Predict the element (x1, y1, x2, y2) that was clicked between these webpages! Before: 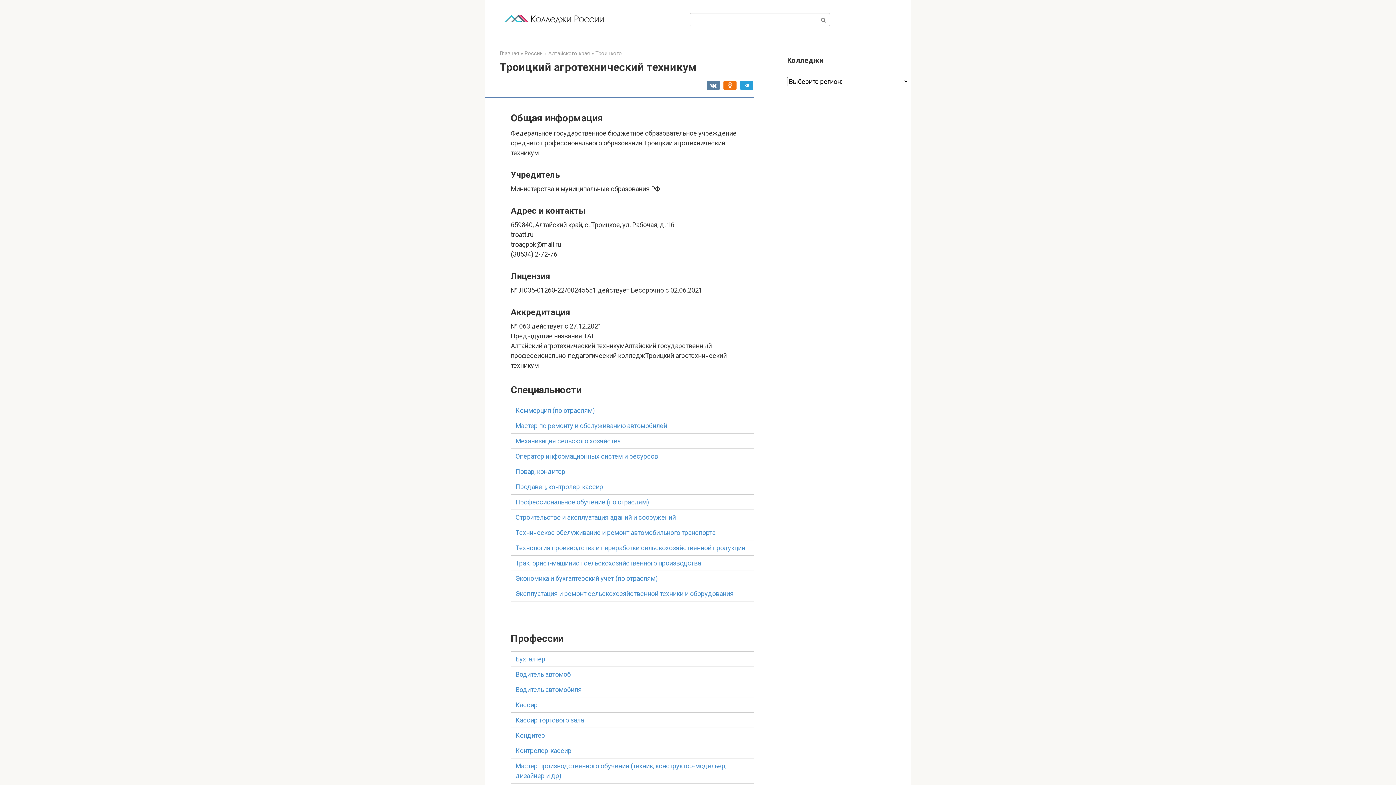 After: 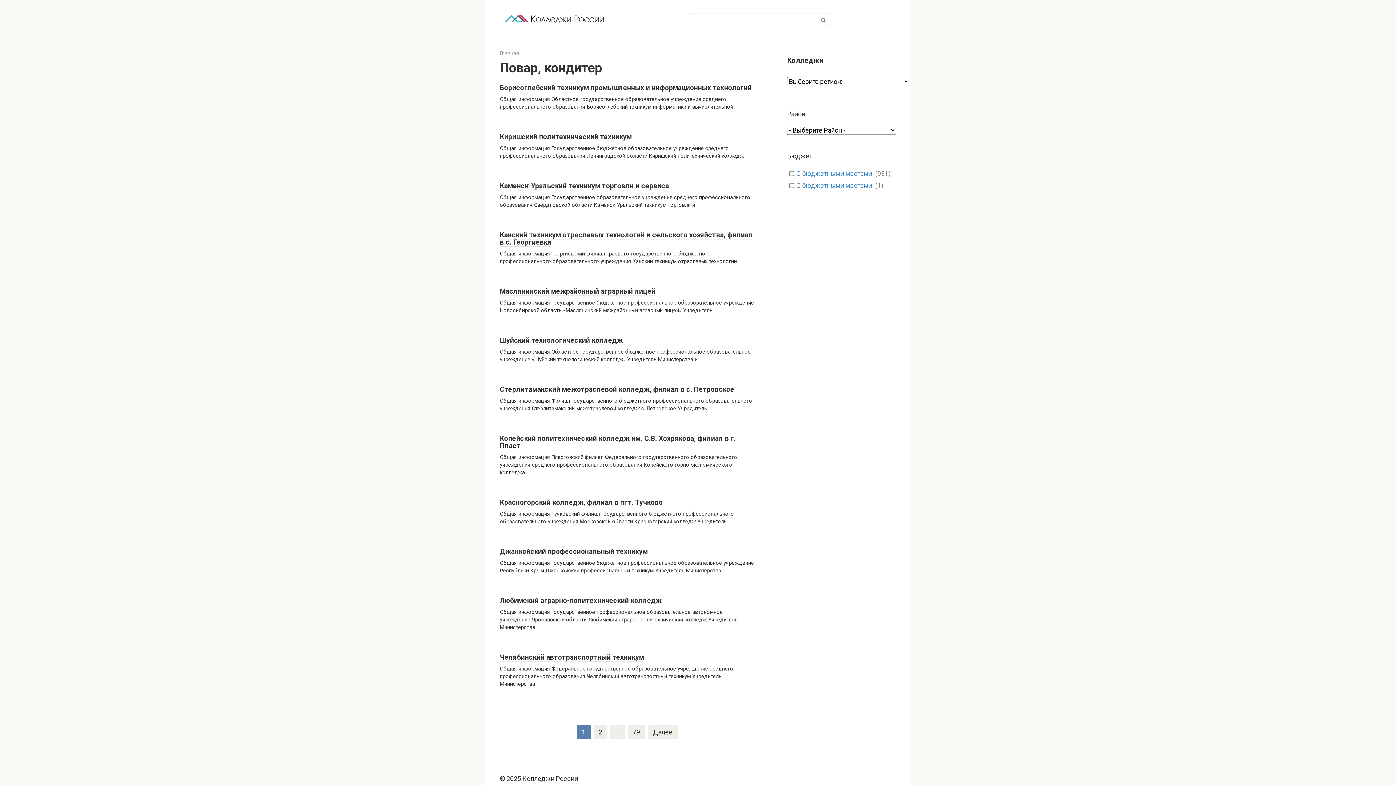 Action: bbox: (515, 468, 565, 475) label: Повар, кондитер